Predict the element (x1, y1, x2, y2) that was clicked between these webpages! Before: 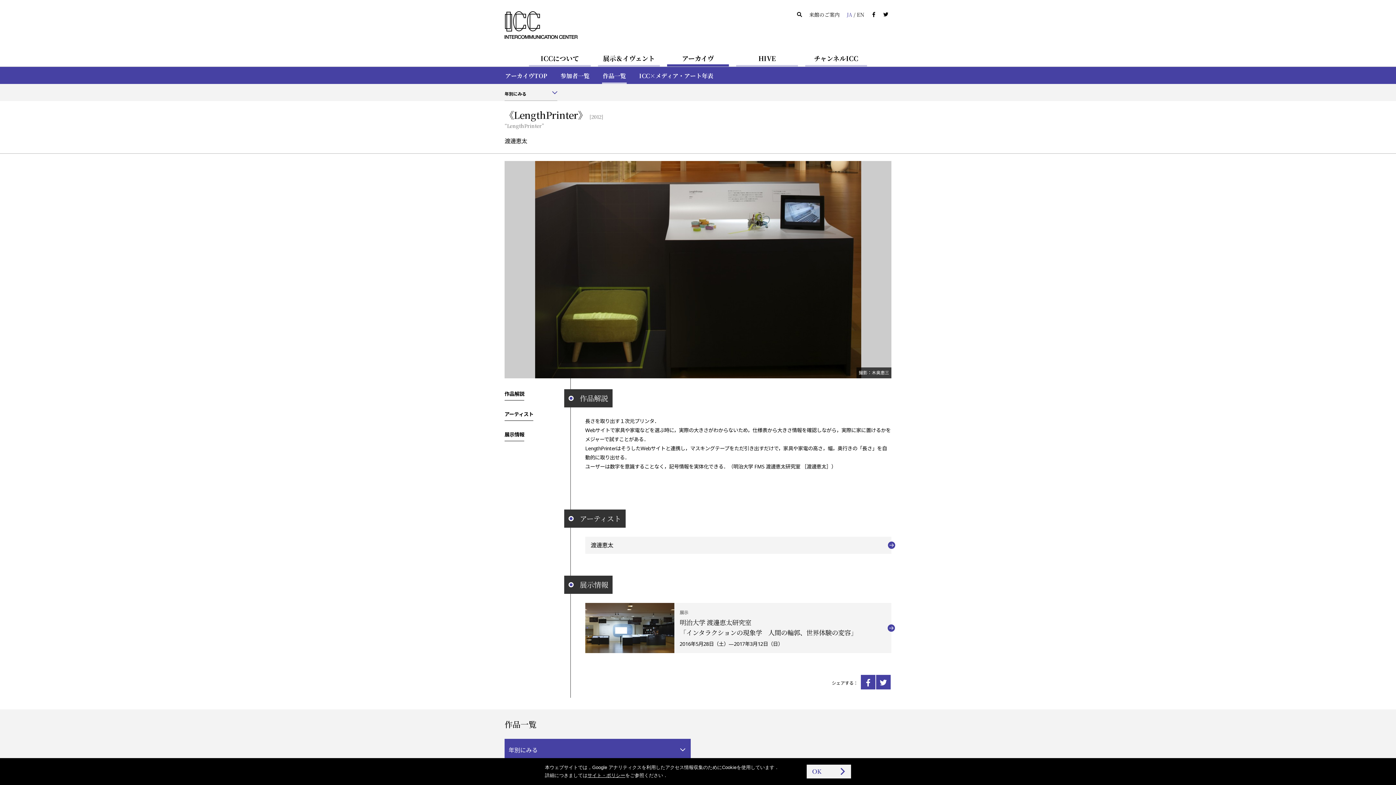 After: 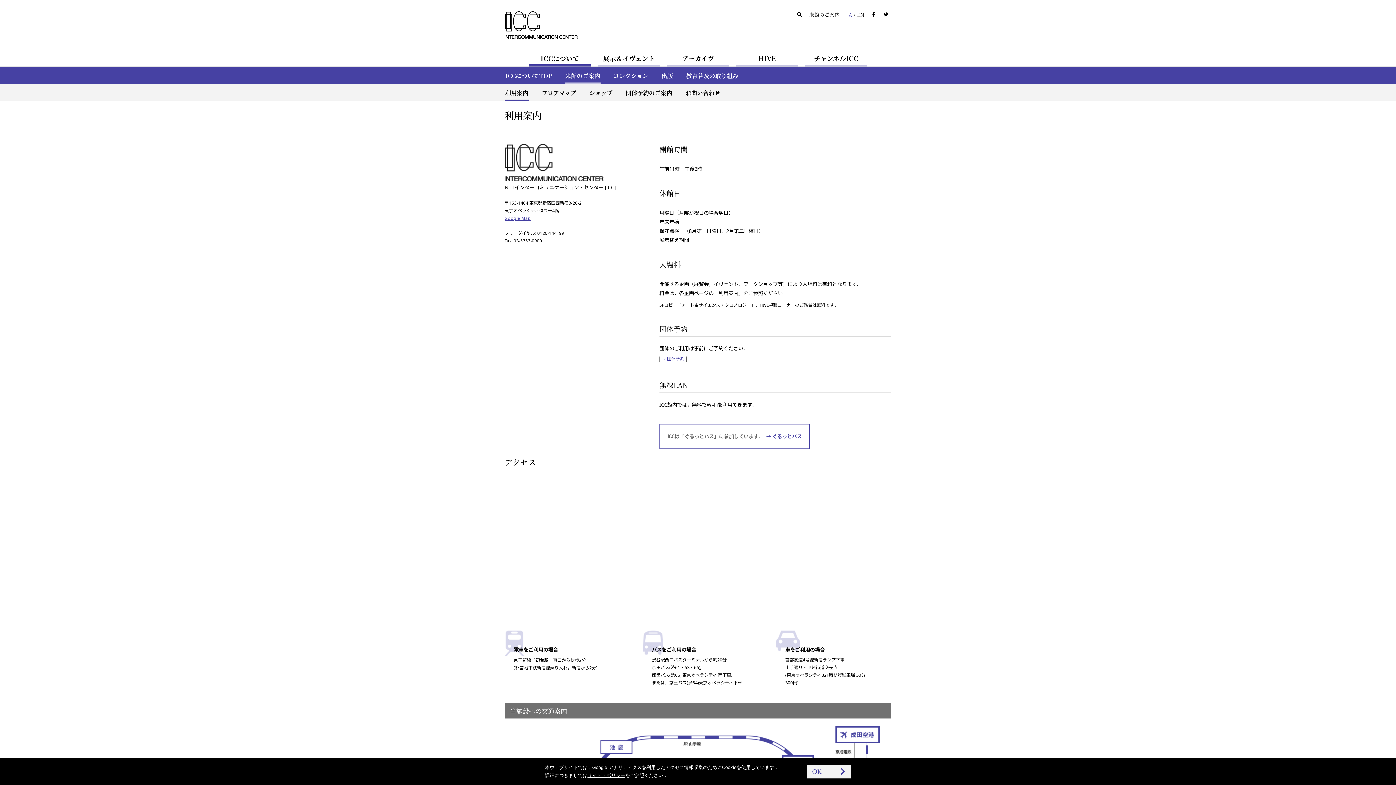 Action: label: 来館のご案内 bbox: (807, 9, 841, 19)